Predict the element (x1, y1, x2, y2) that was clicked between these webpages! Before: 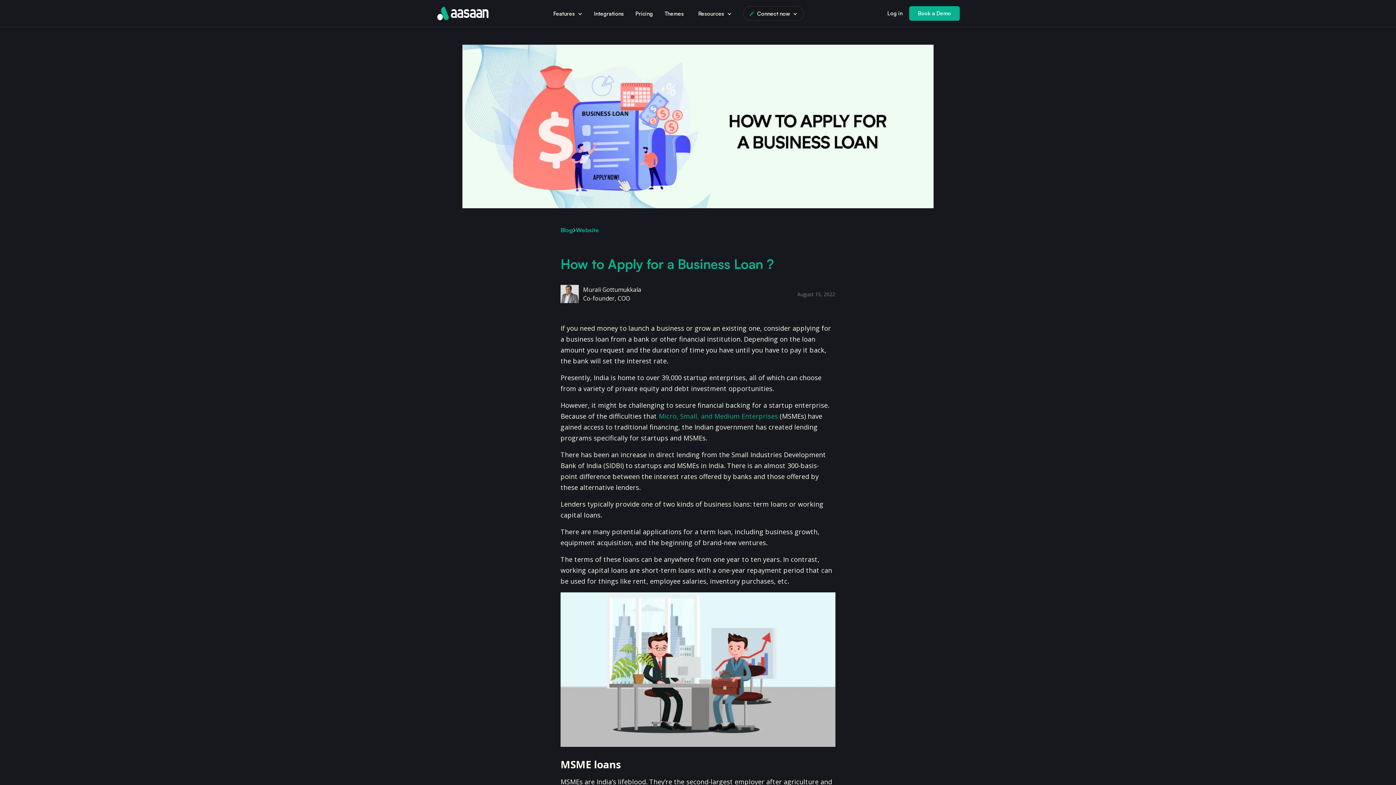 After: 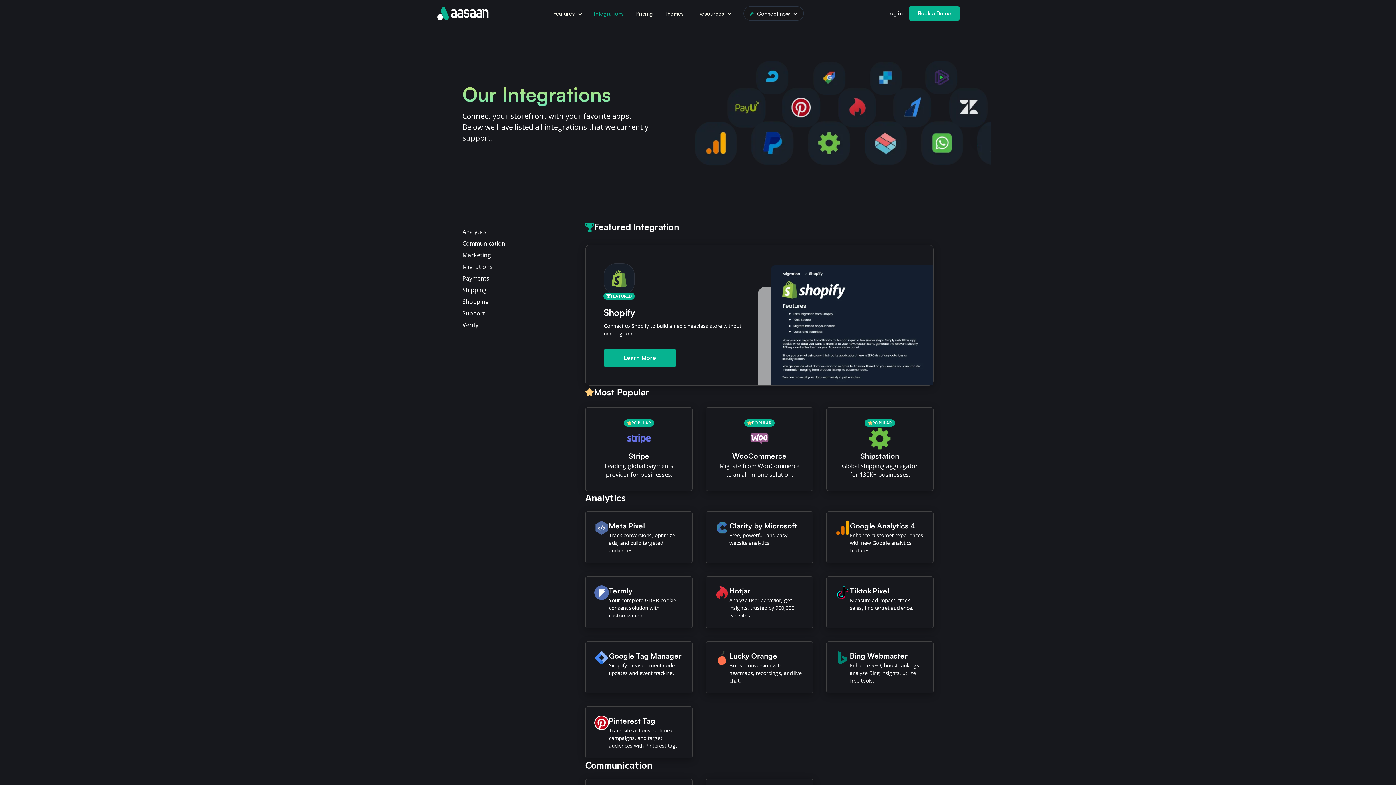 Action: bbox: (588, 9, 629, 17) label: Integrations